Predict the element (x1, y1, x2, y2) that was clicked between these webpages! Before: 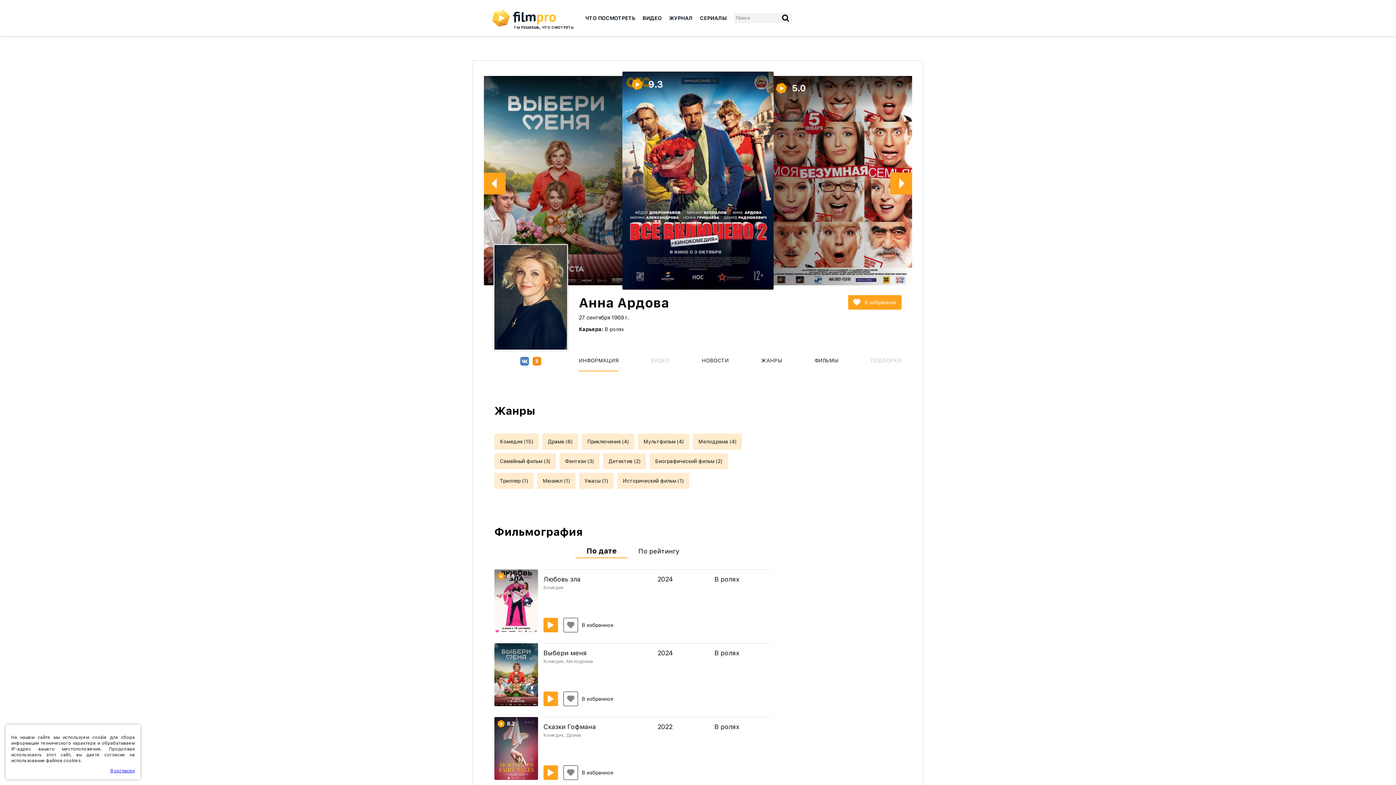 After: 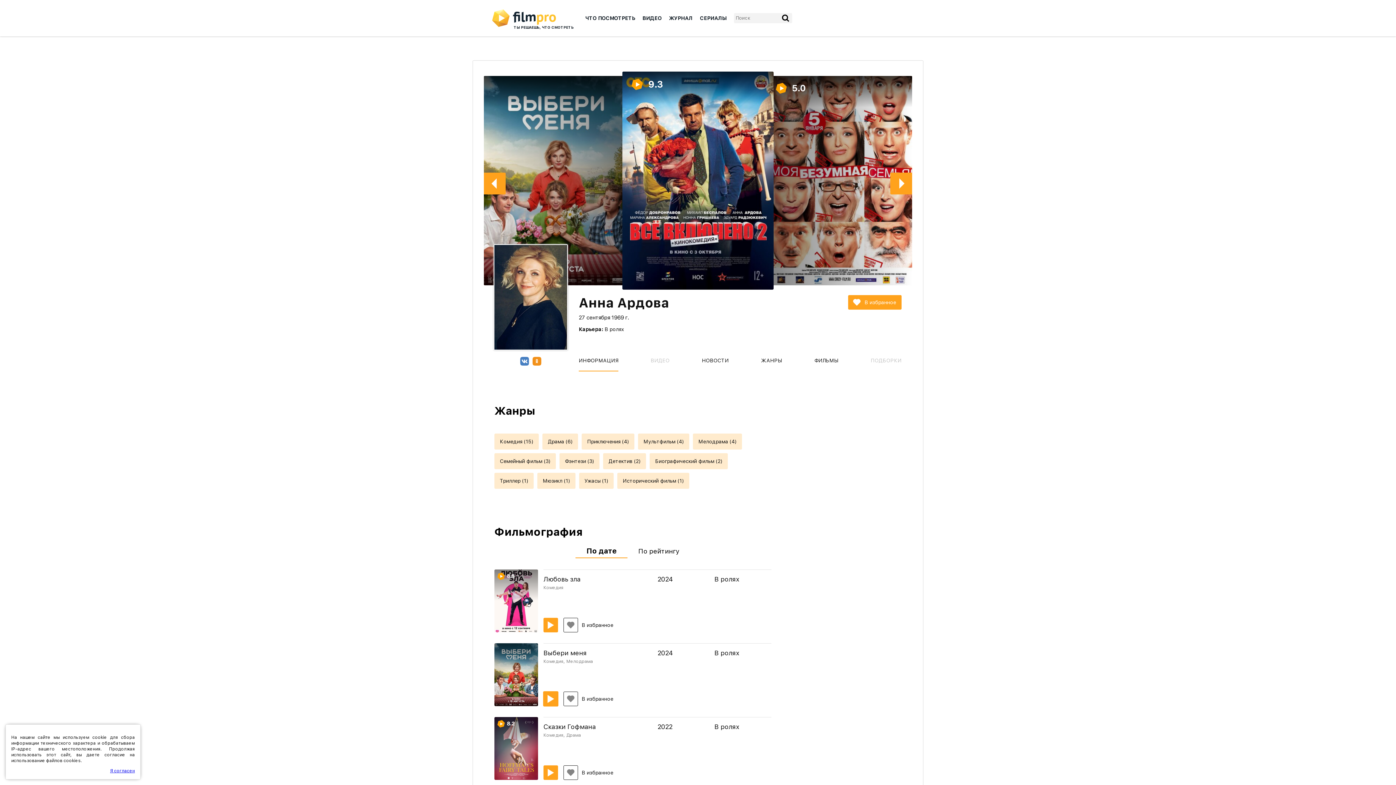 Action: label: Смотреть трейлер bbox: (543, 692, 558, 706)